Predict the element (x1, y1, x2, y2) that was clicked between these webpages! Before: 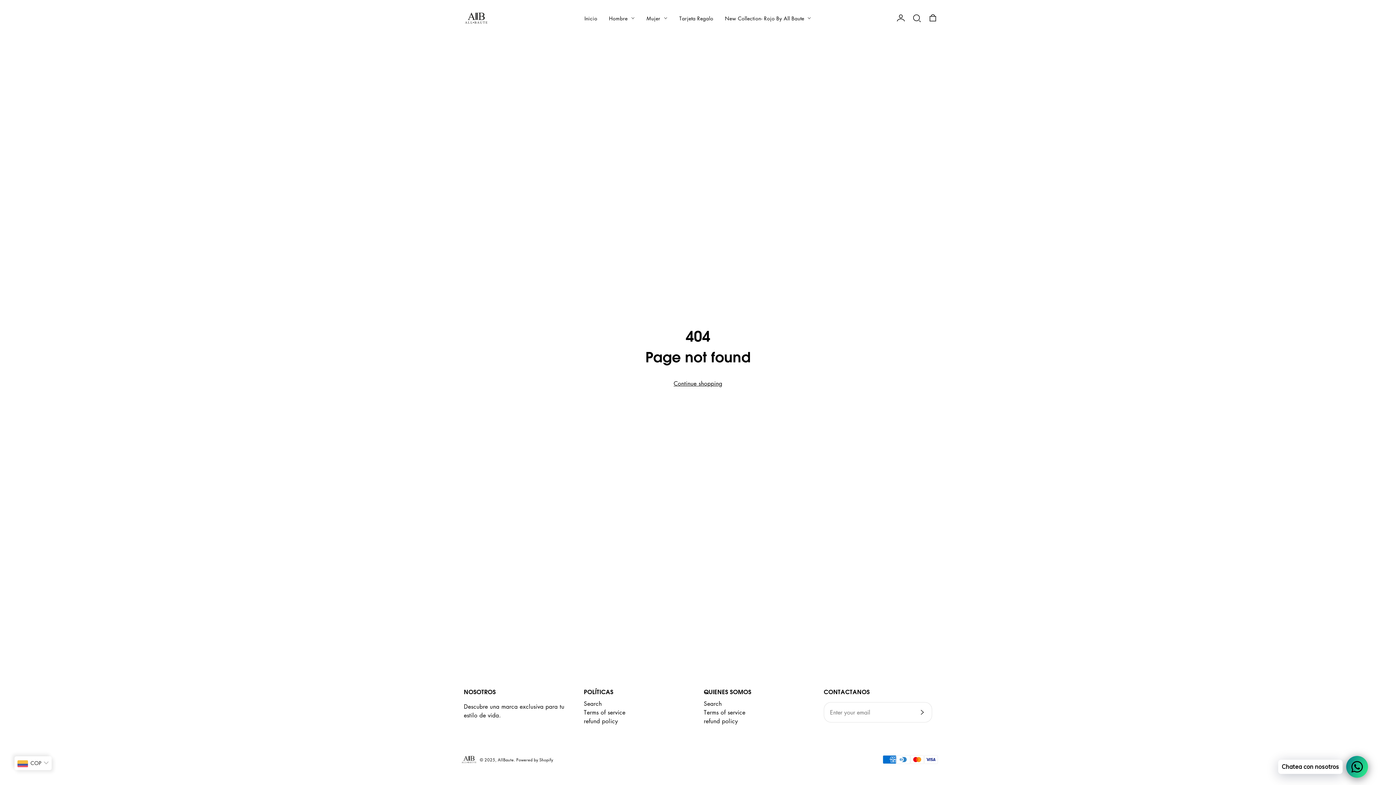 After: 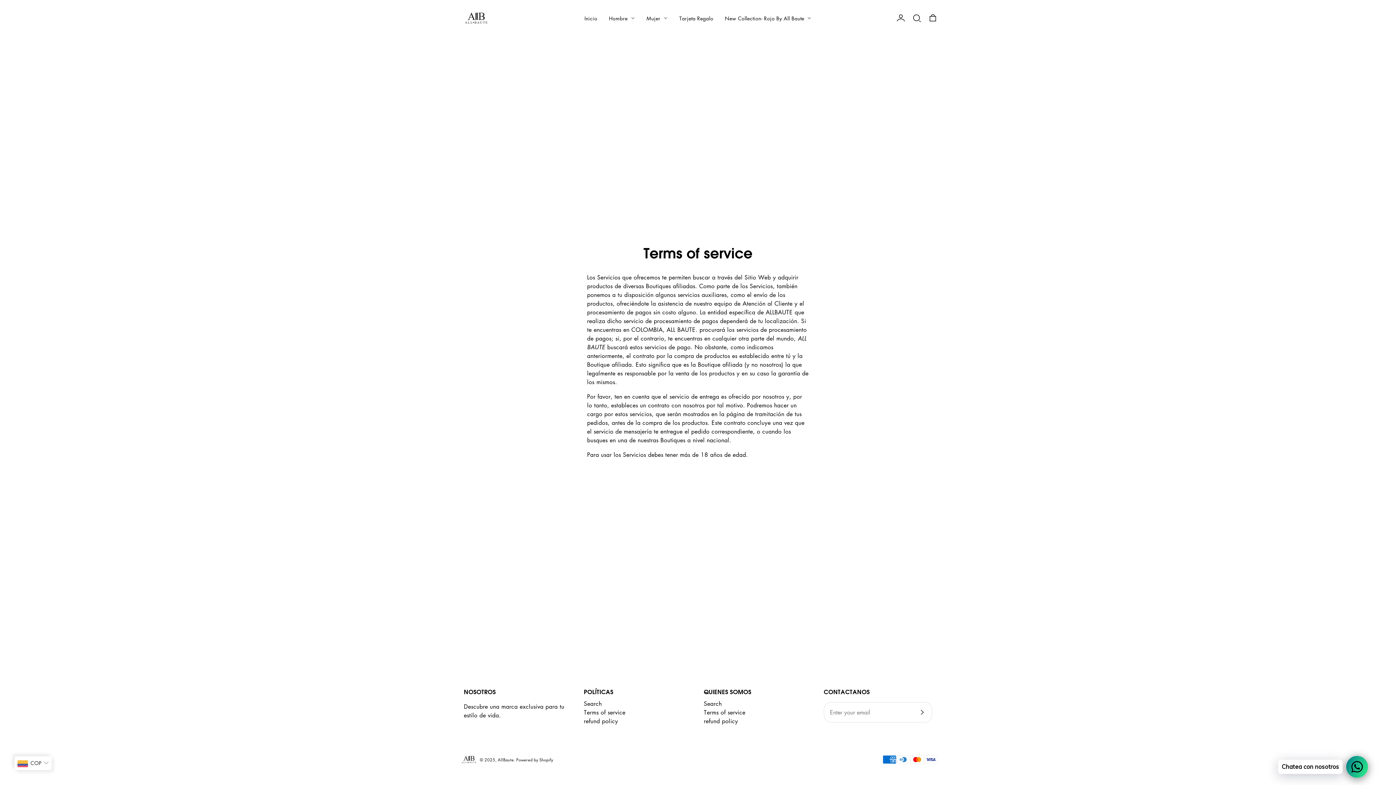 Action: label: Terms of service bbox: (584, 708, 625, 716)